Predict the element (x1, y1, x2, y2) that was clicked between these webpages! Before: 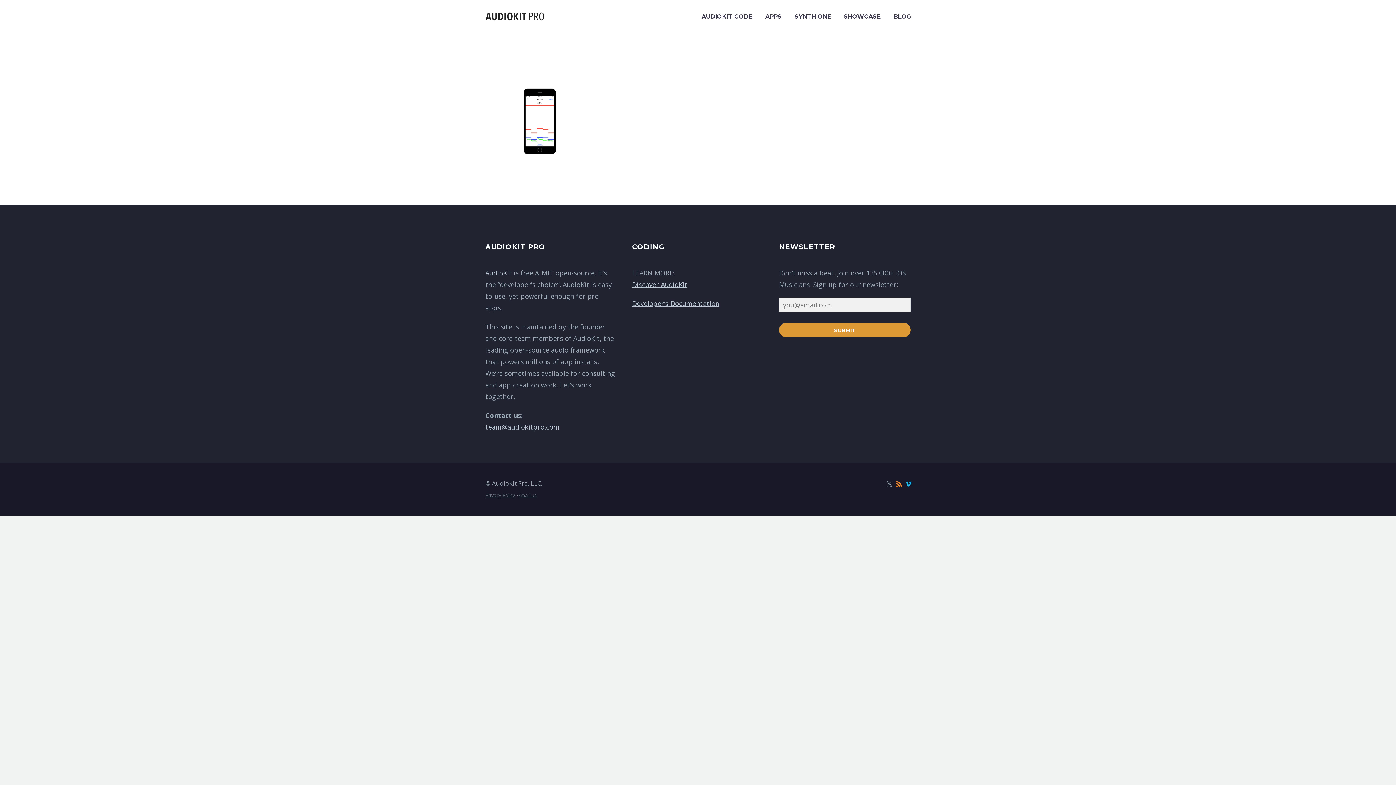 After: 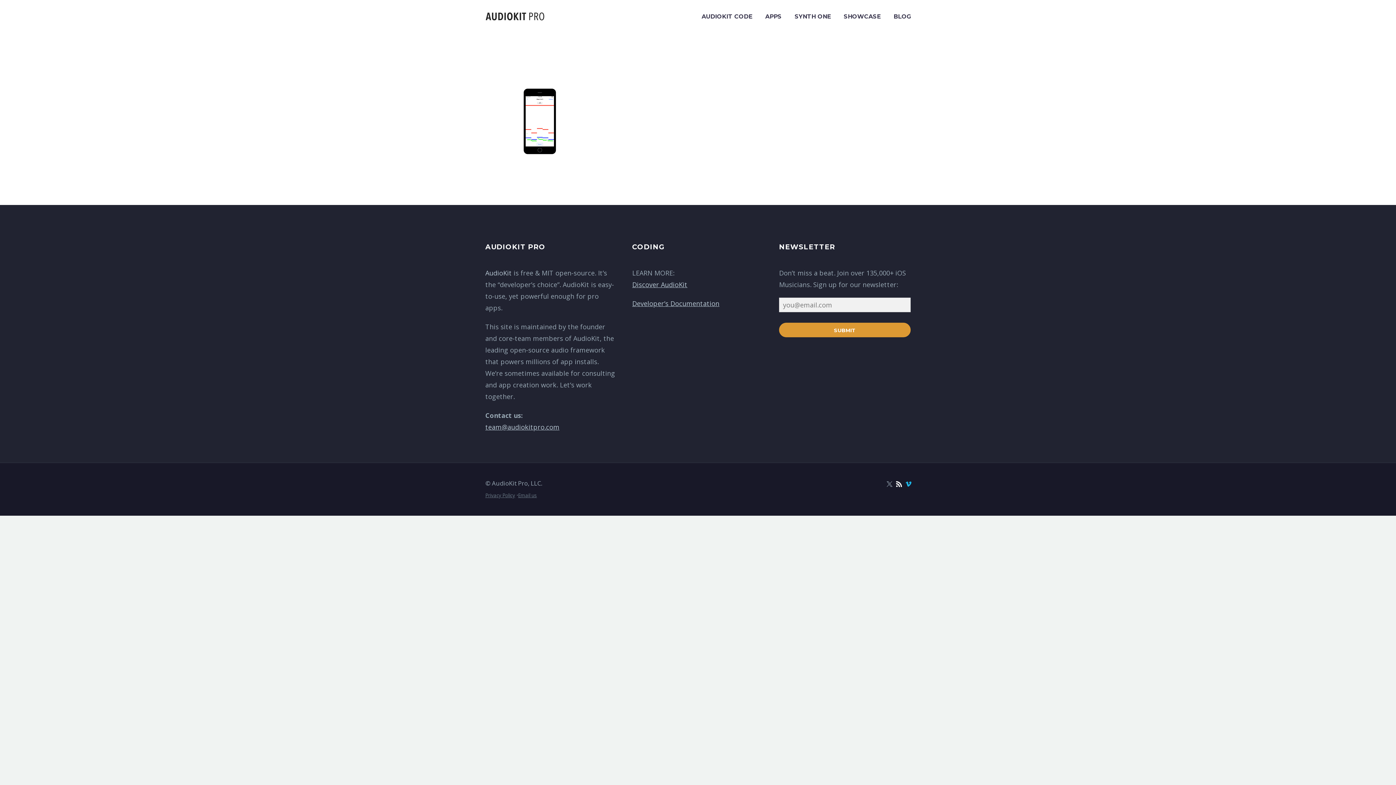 Action: bbox: (896, 481, 902, 487)